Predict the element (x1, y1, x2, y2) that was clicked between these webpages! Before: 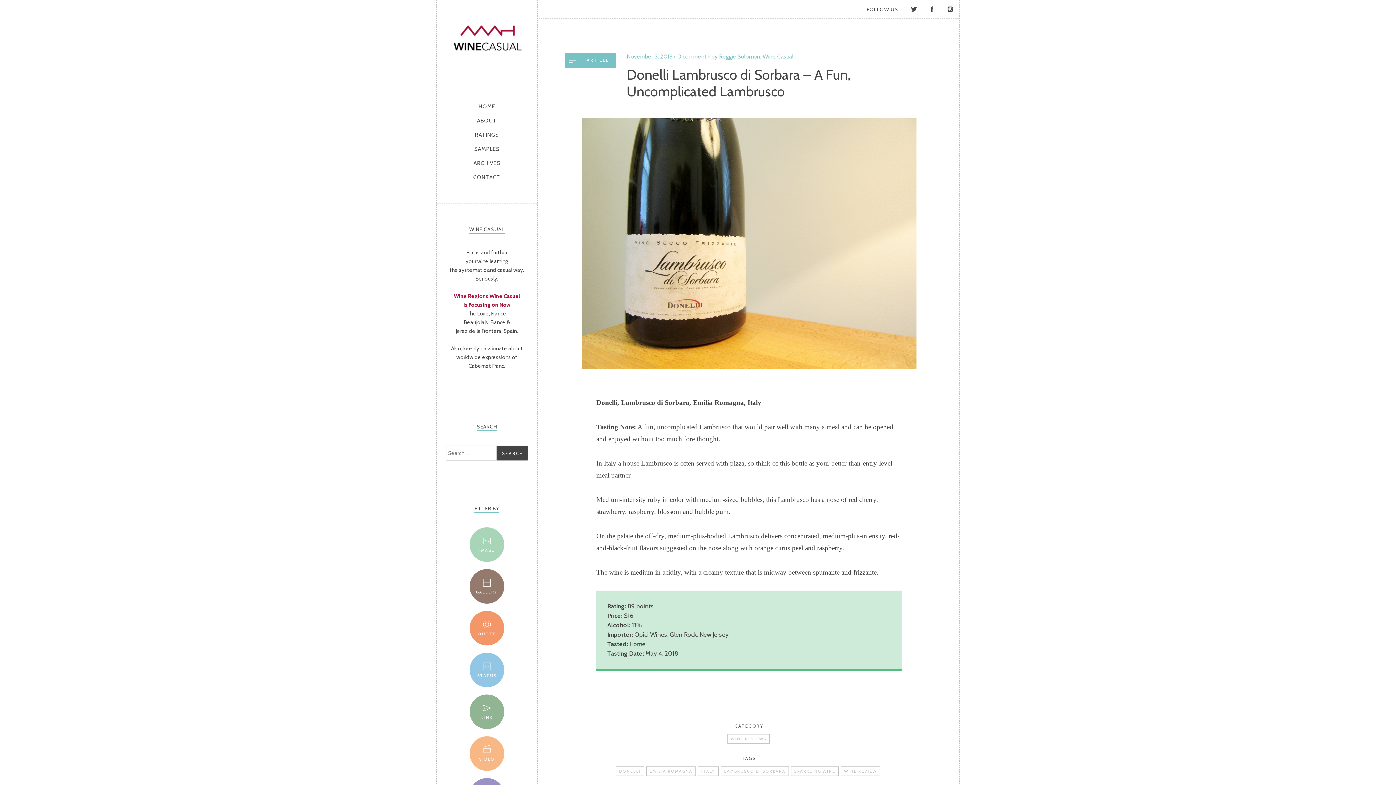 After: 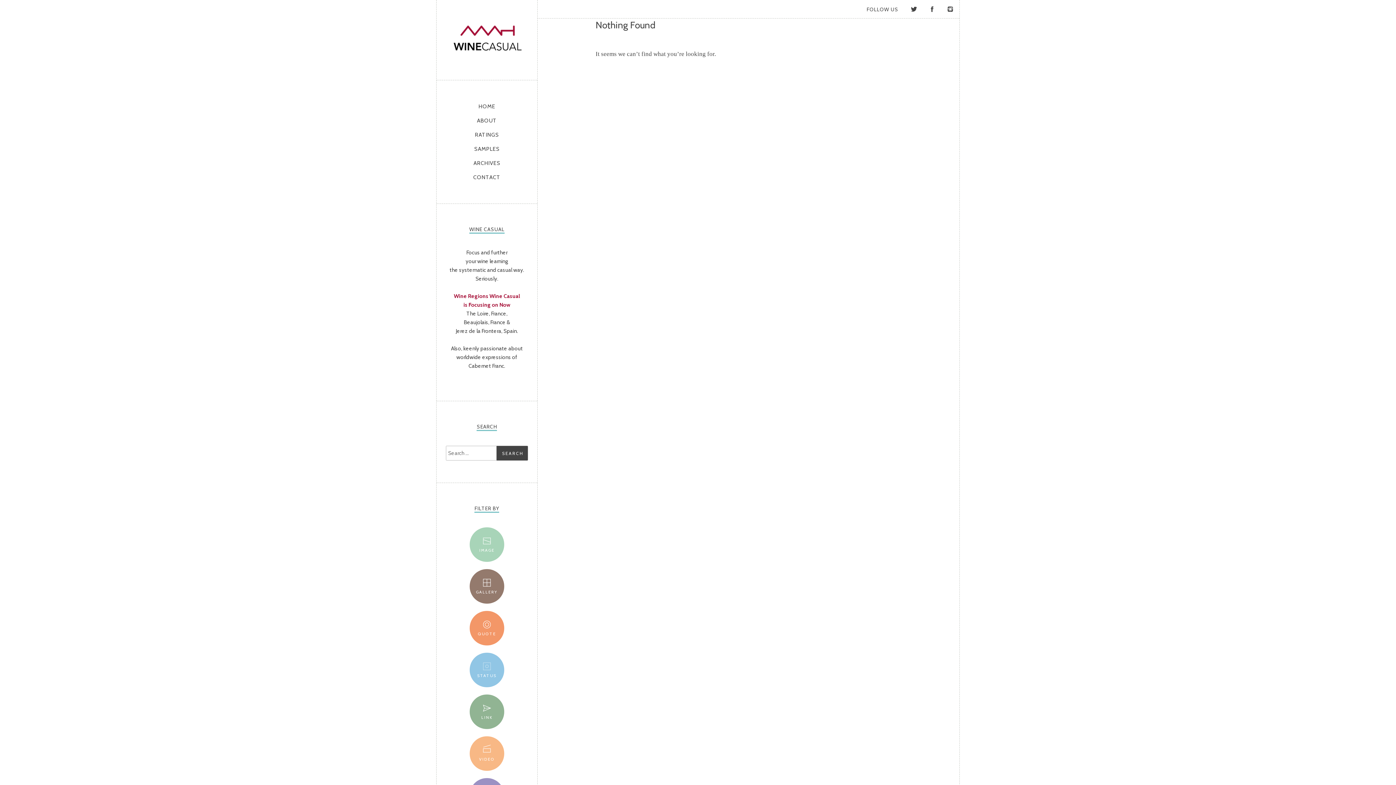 Action: label: IMAGE bbox: (469, 527, 504, 562)